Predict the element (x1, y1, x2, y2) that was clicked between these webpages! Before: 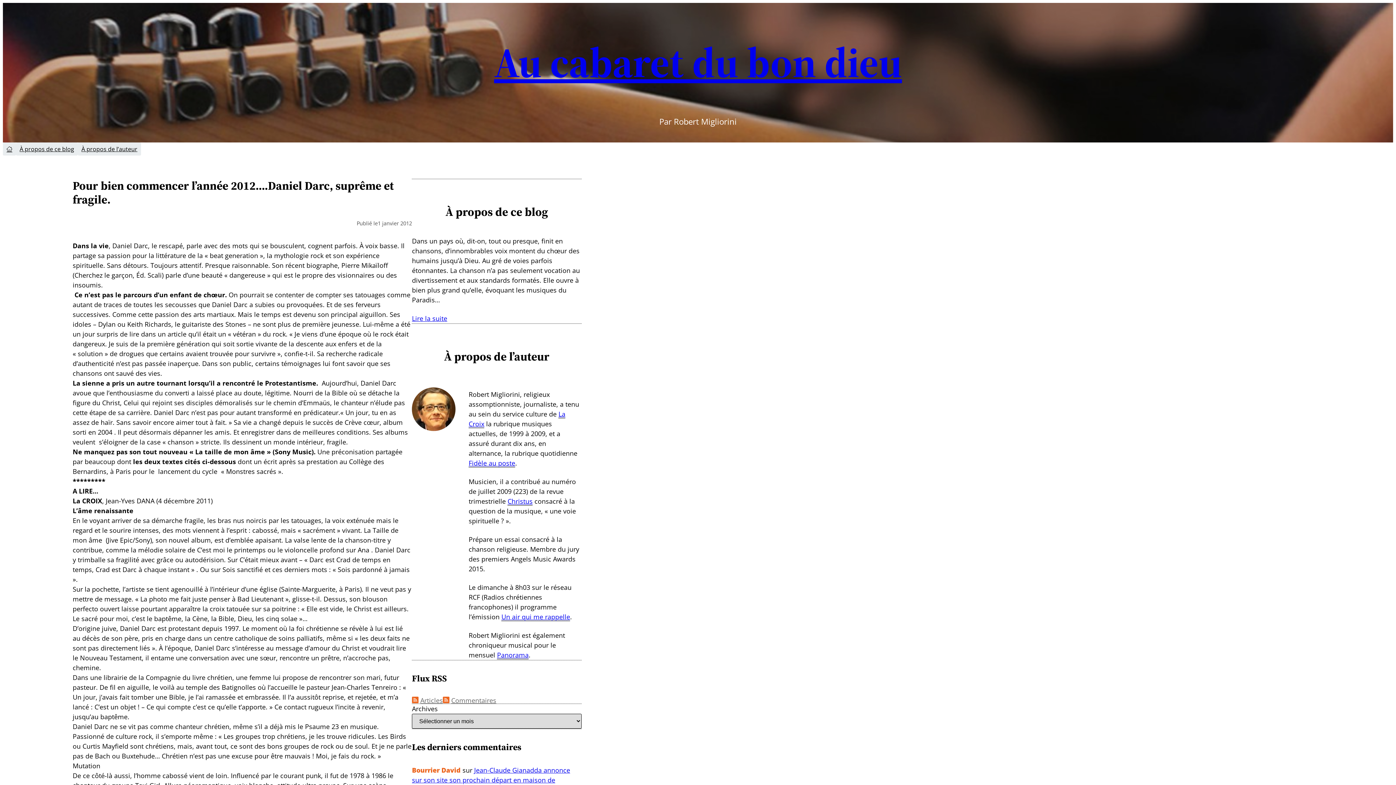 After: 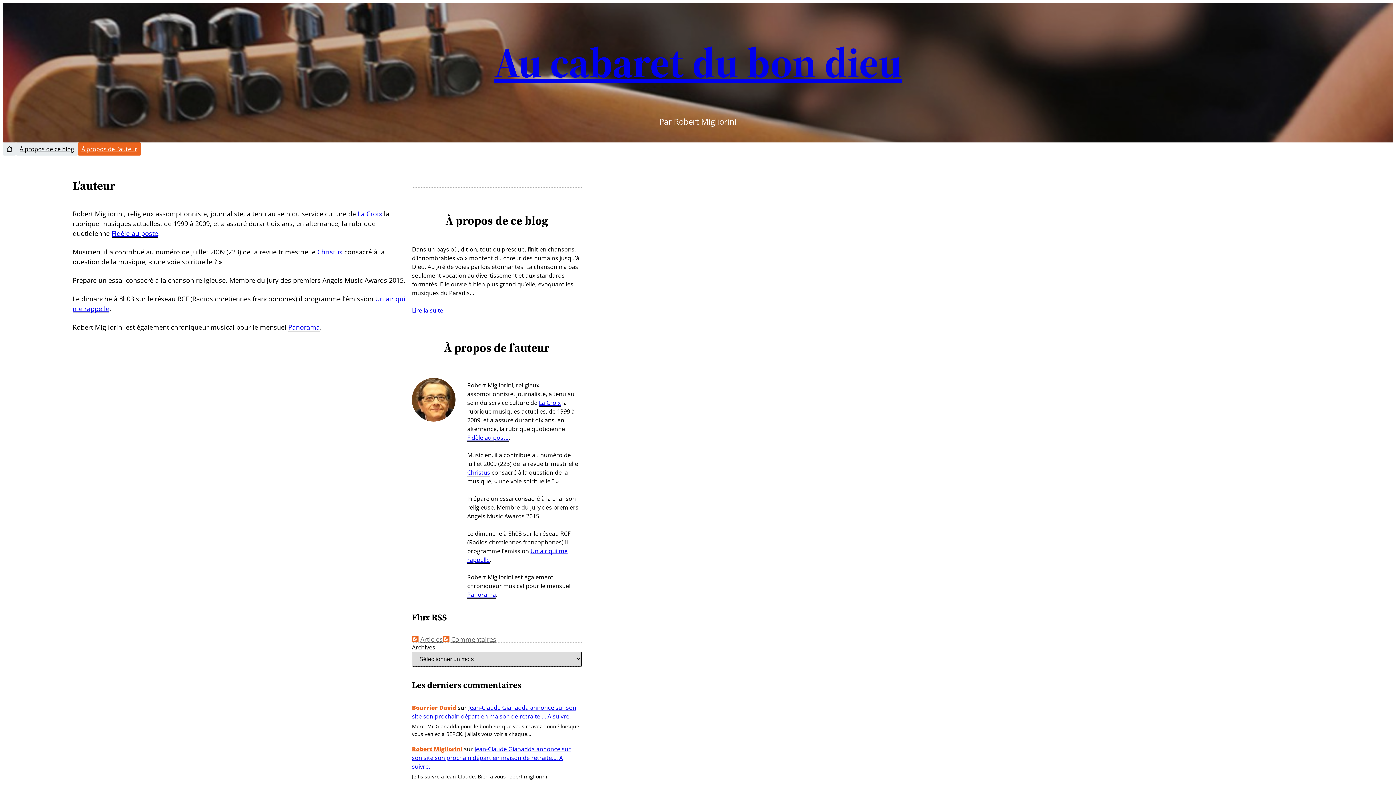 Action: label: À propos de l’auteur bbox: (81, 144, 137, 153)